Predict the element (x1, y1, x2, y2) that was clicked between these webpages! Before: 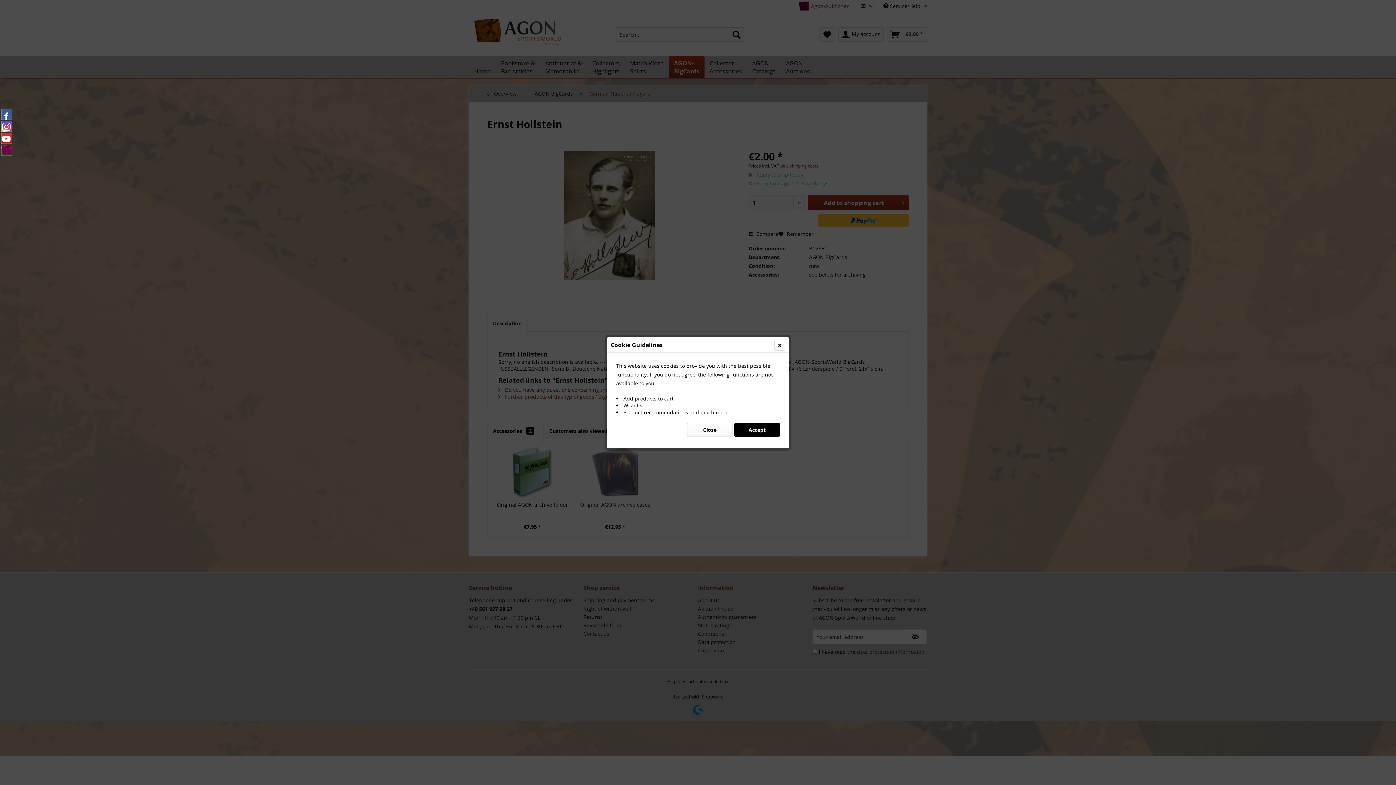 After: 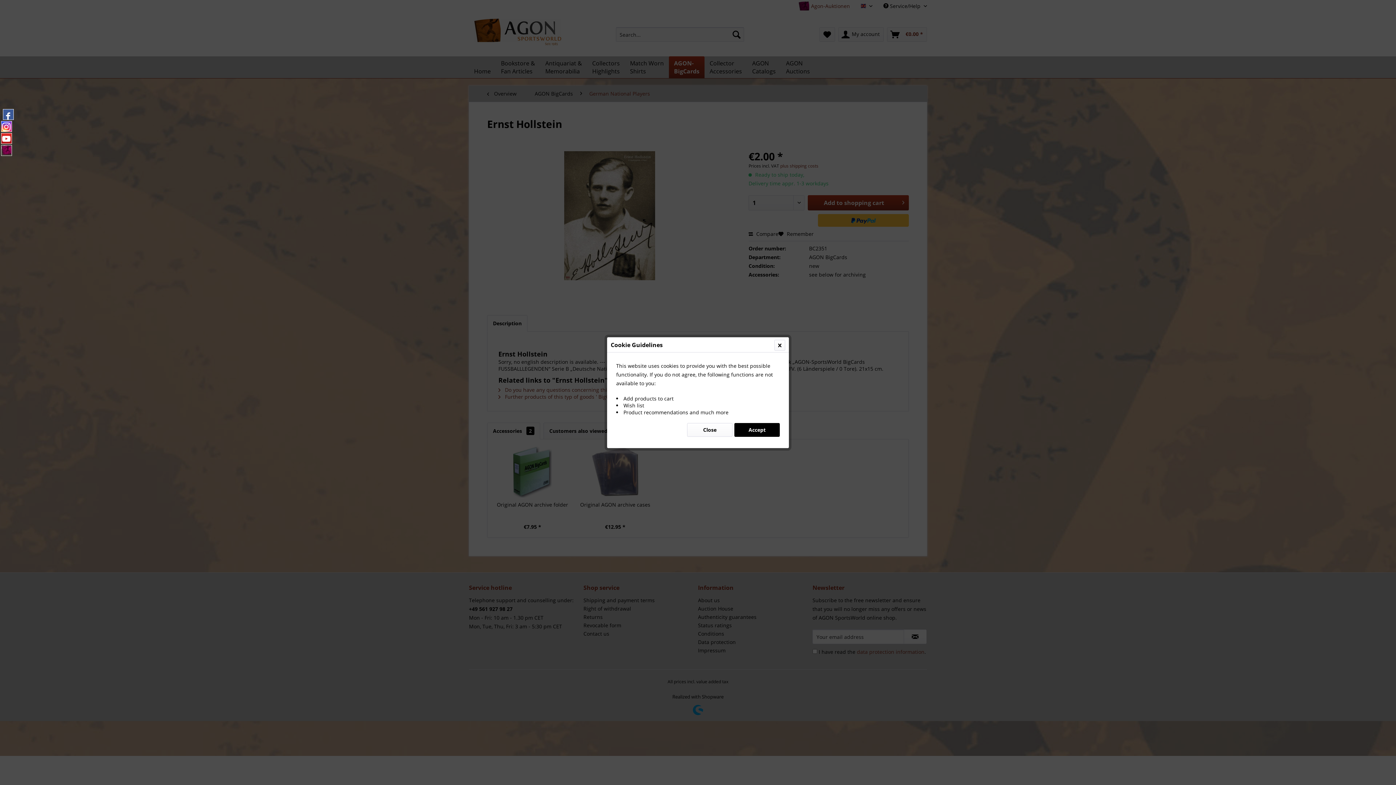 Action: bbox: (1, 109, 12, 120)